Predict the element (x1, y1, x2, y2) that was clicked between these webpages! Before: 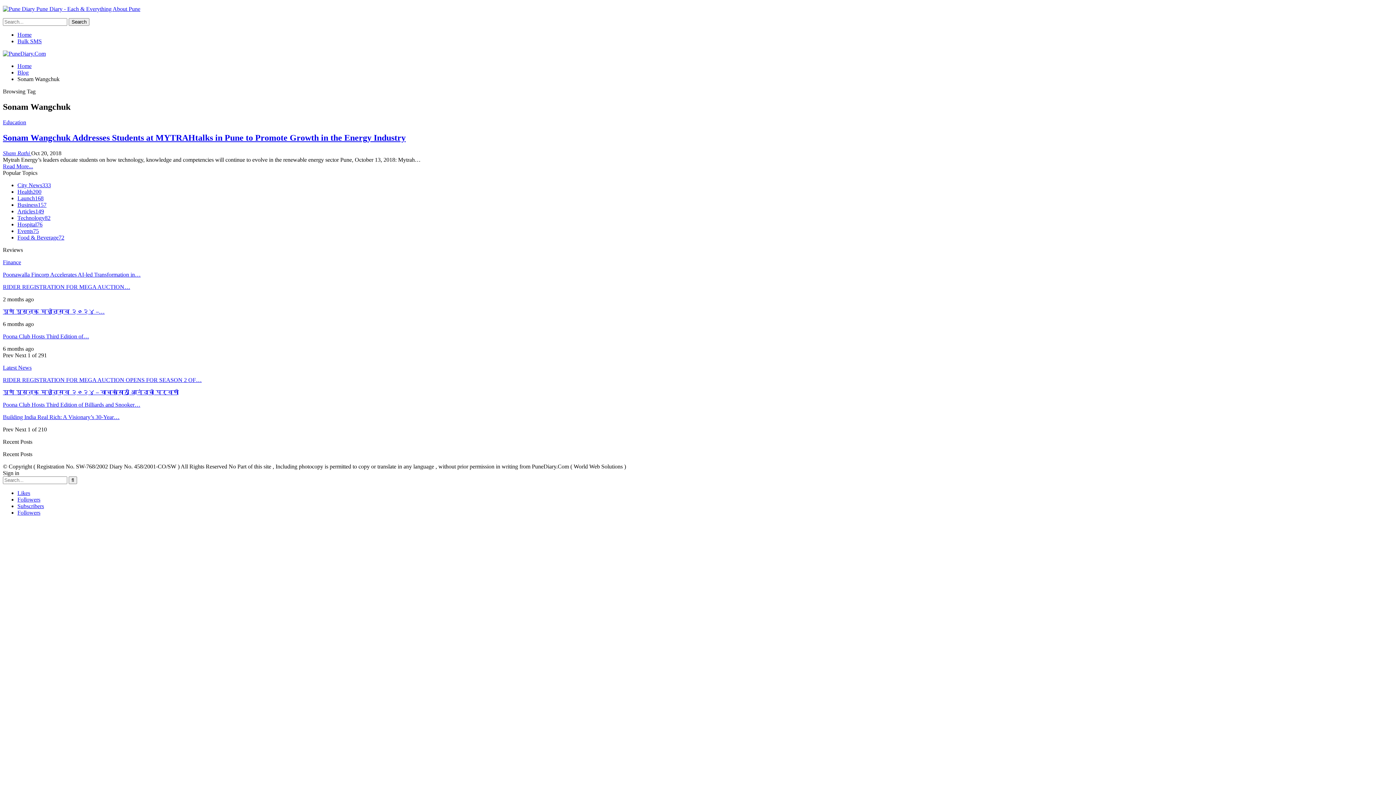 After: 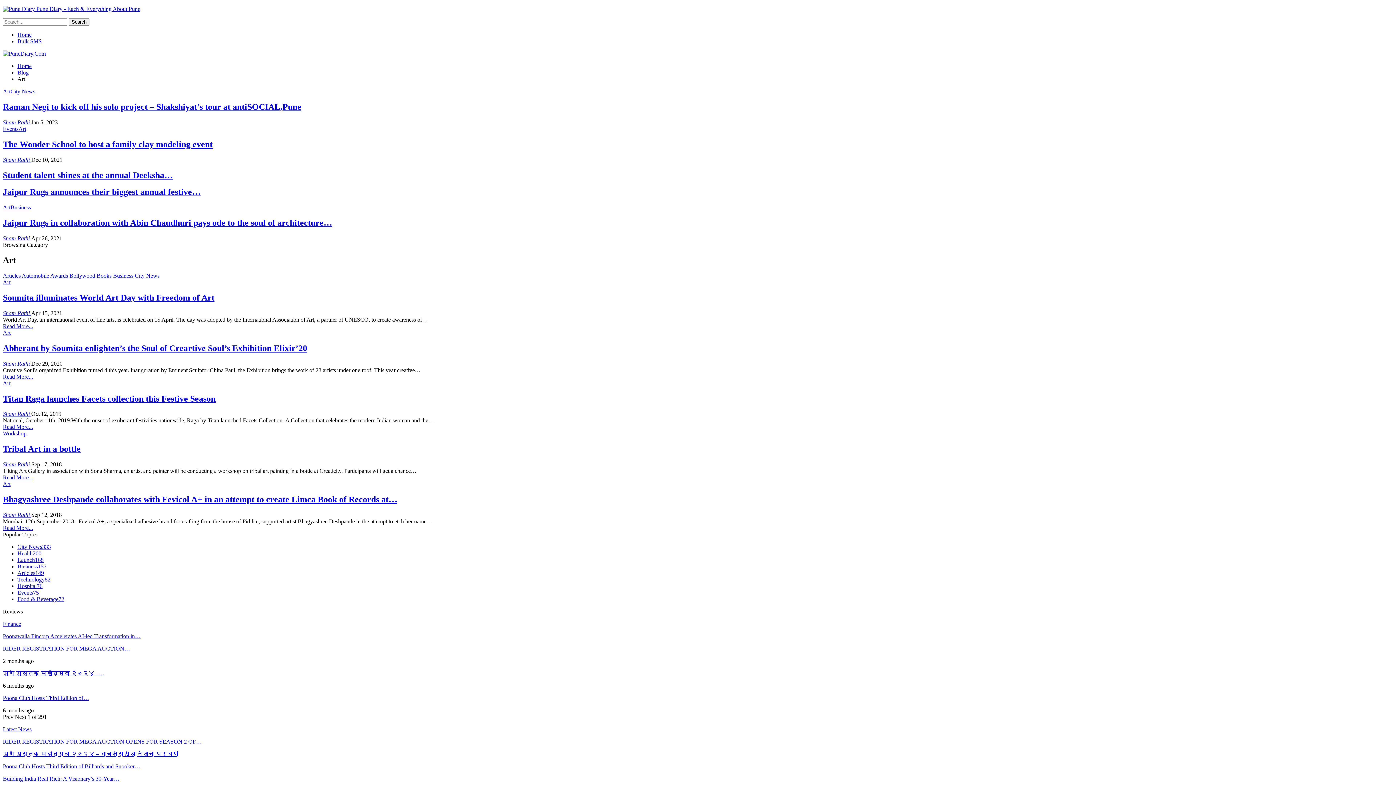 Action: bbox: (2, 364, 31, 370) label: Latest News